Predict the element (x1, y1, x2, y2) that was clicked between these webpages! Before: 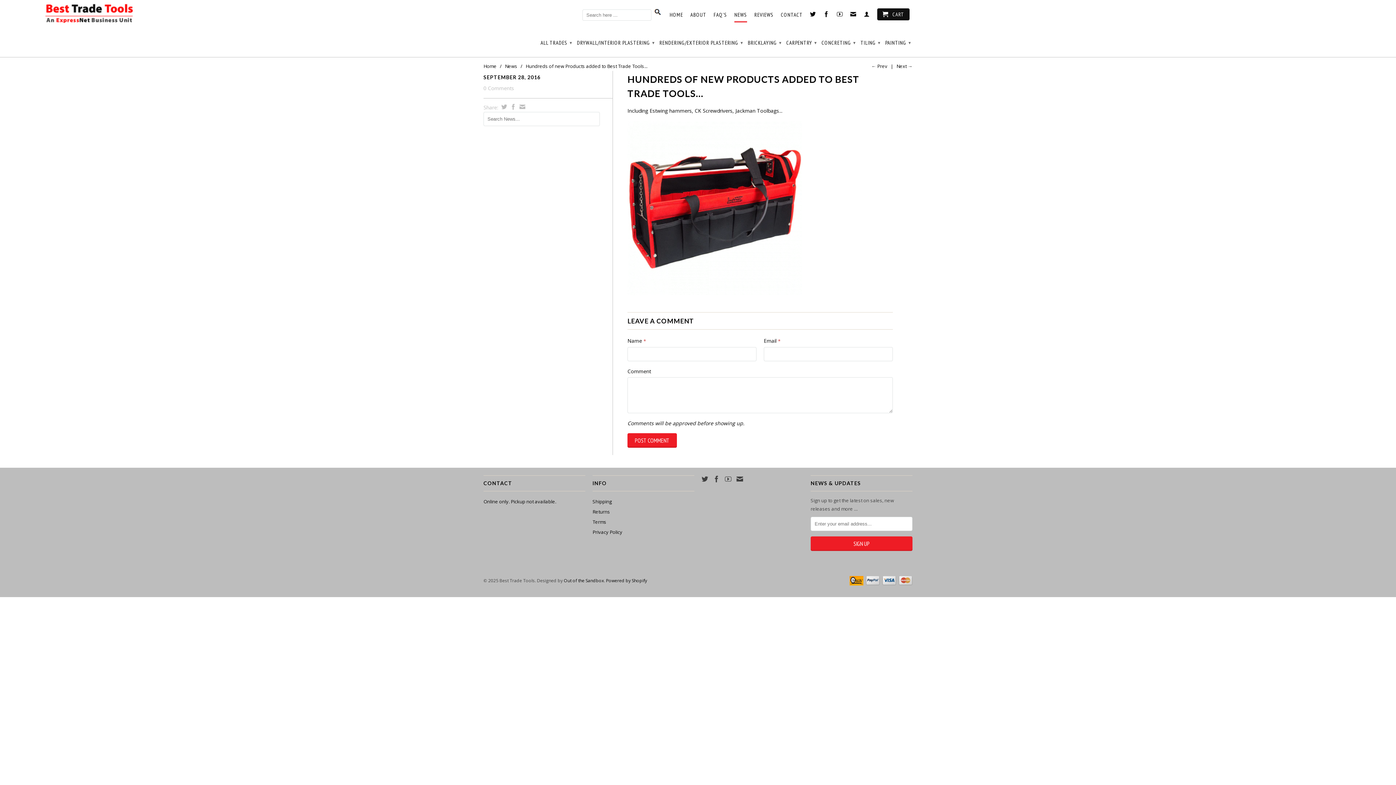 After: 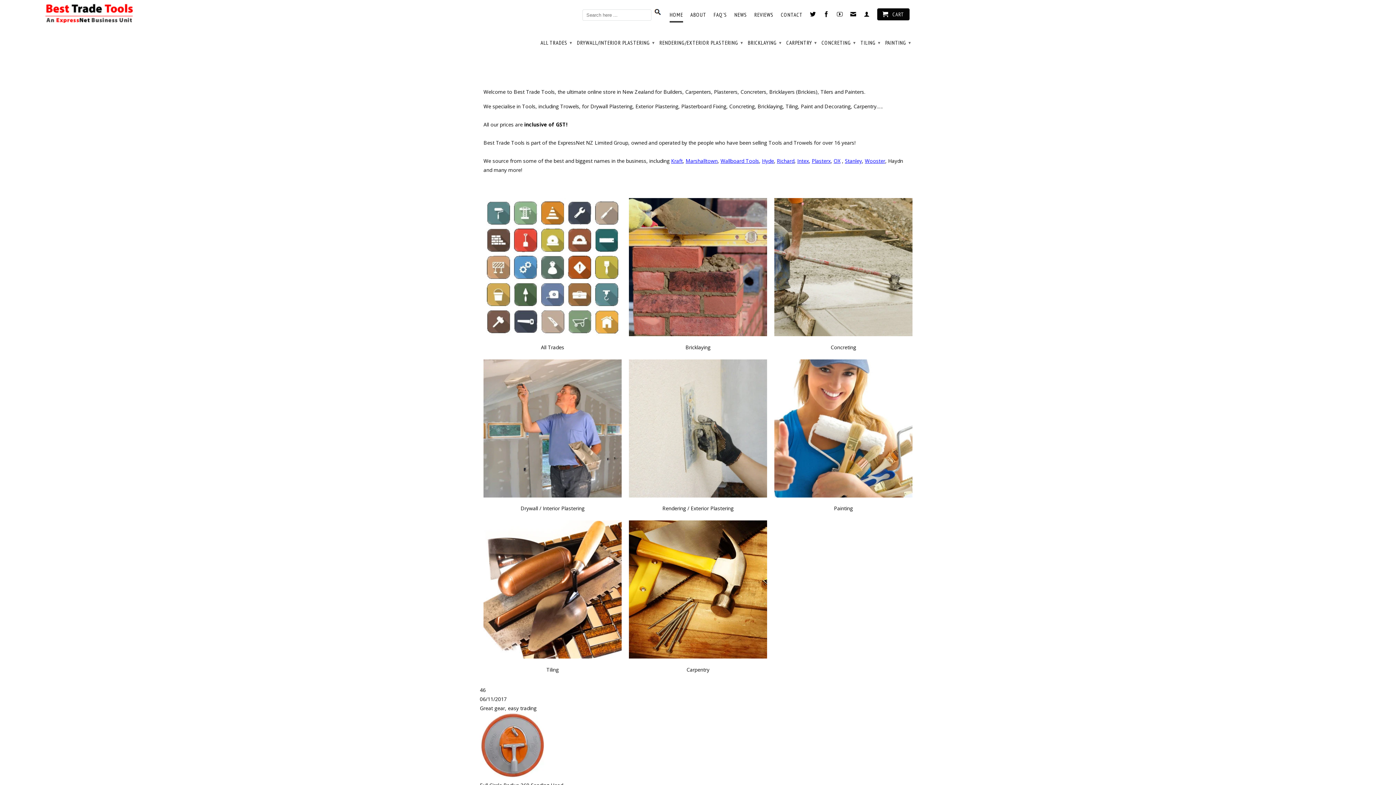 Action: bbox: (669, 11, 683, 21) label: HOME